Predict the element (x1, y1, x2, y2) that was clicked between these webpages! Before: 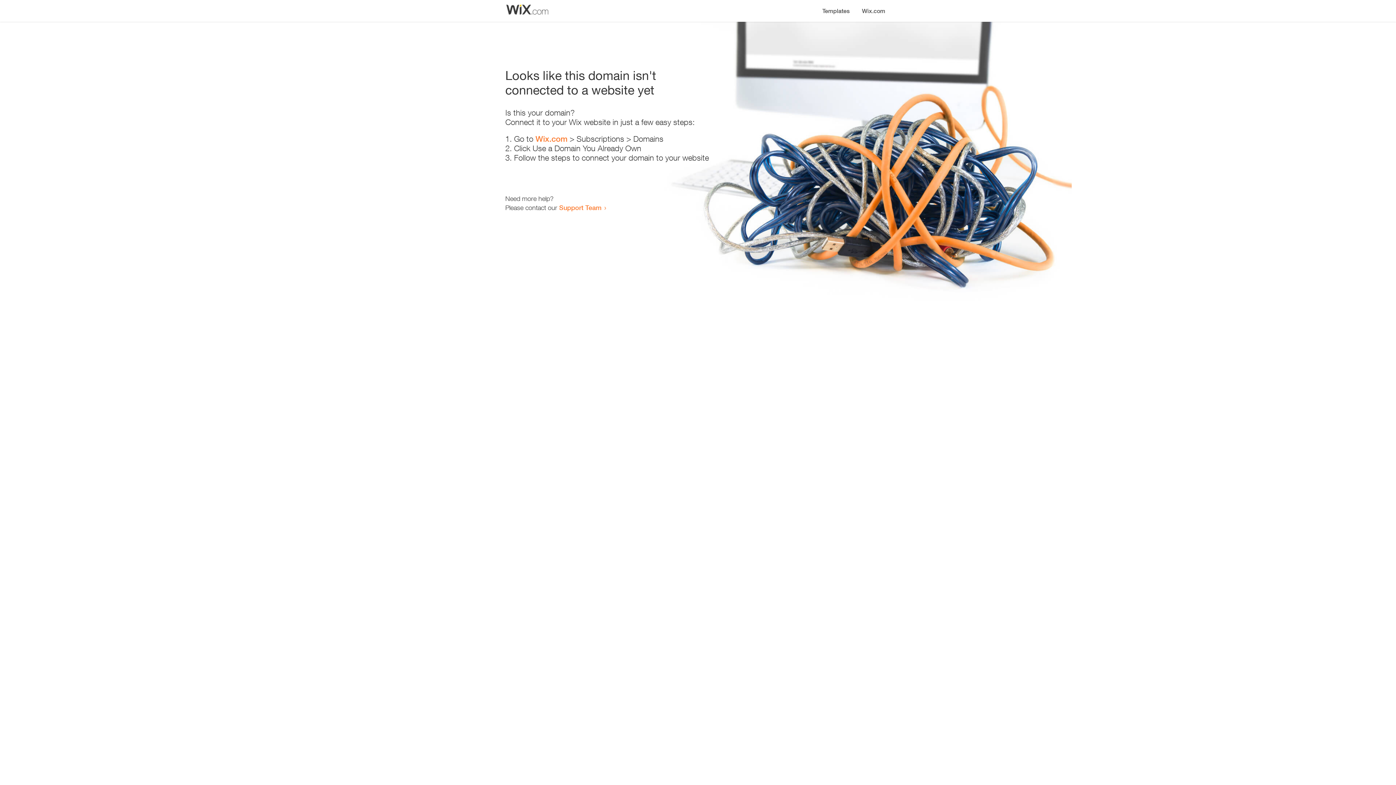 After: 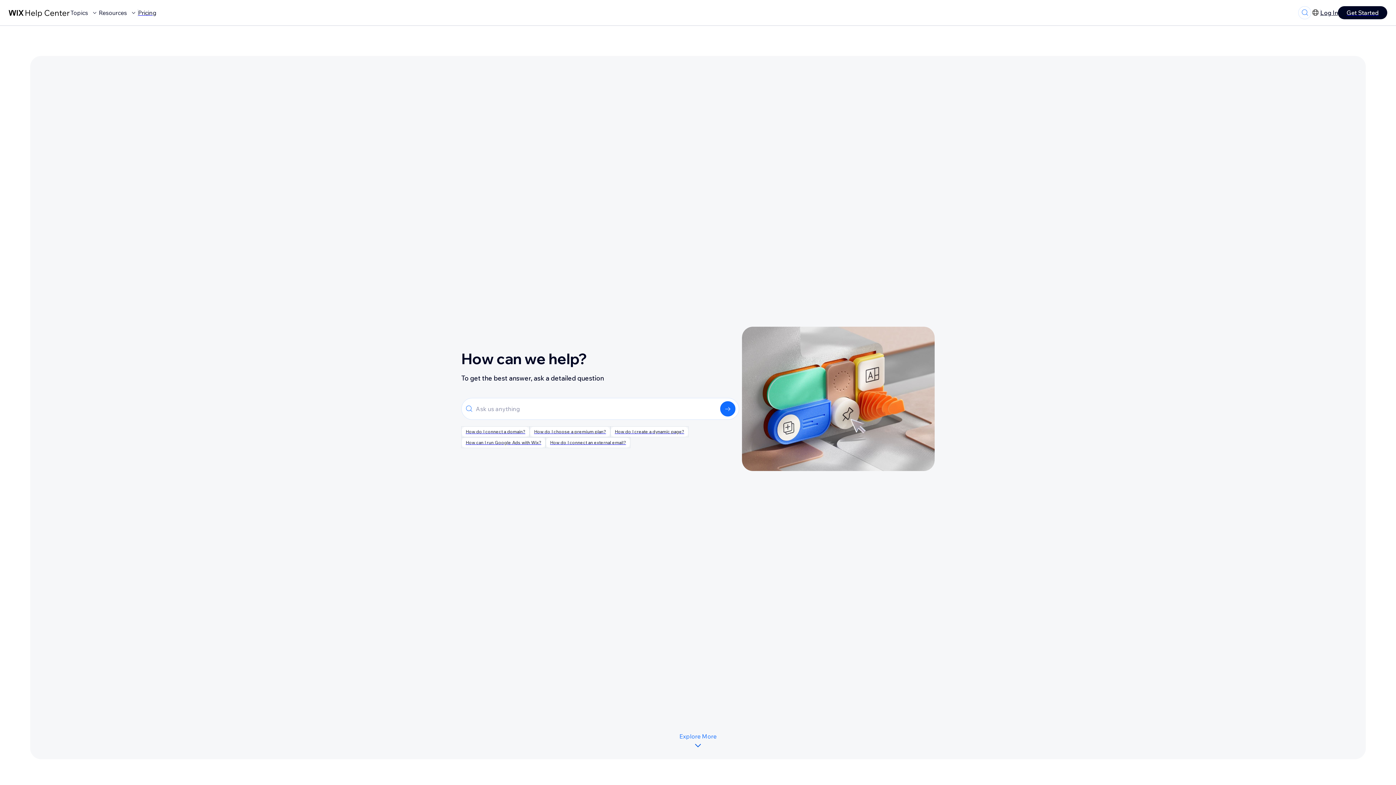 Action: bbox: (559, 203, 601, 211) label: Support Team